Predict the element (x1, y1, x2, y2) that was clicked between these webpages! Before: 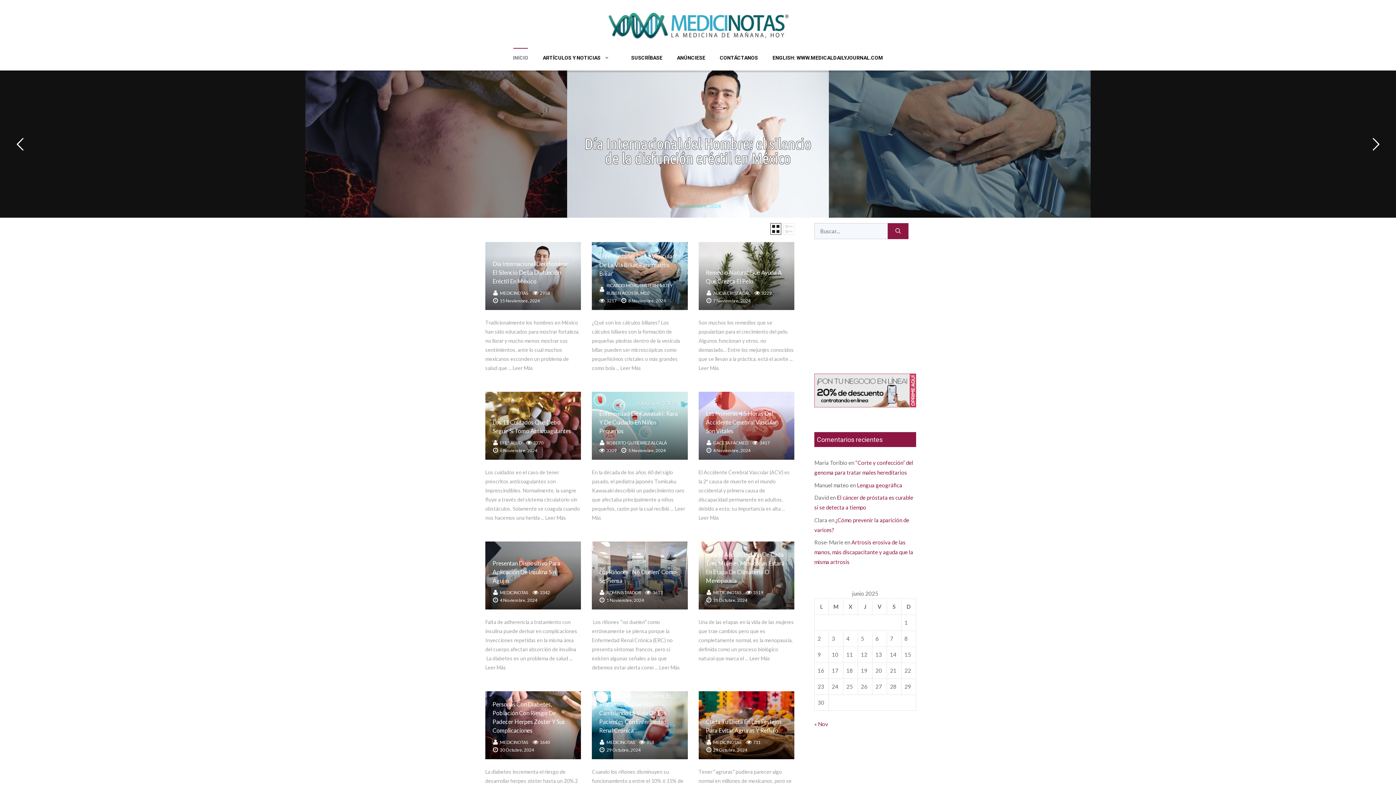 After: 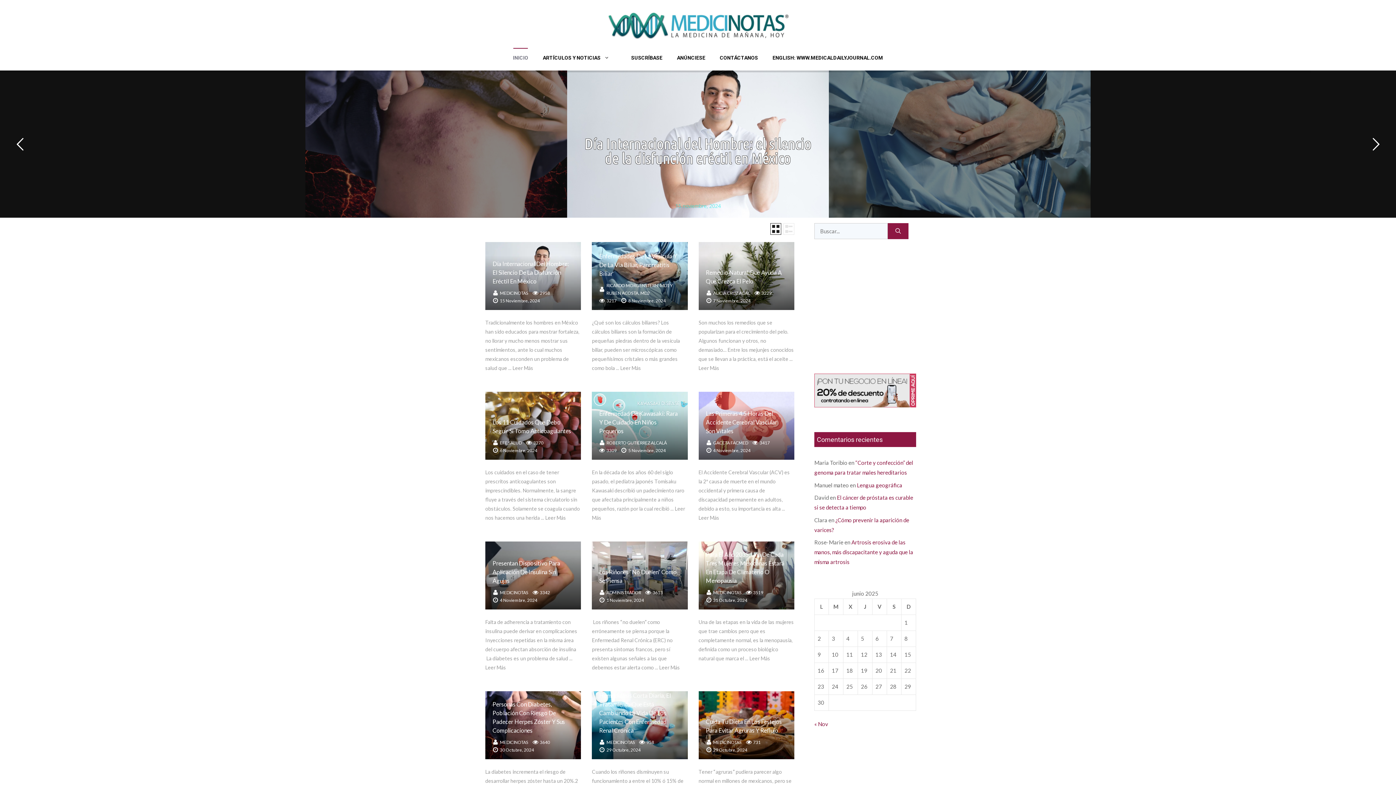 Action: label: INICIO bbox: (505, 45, 535, 70)